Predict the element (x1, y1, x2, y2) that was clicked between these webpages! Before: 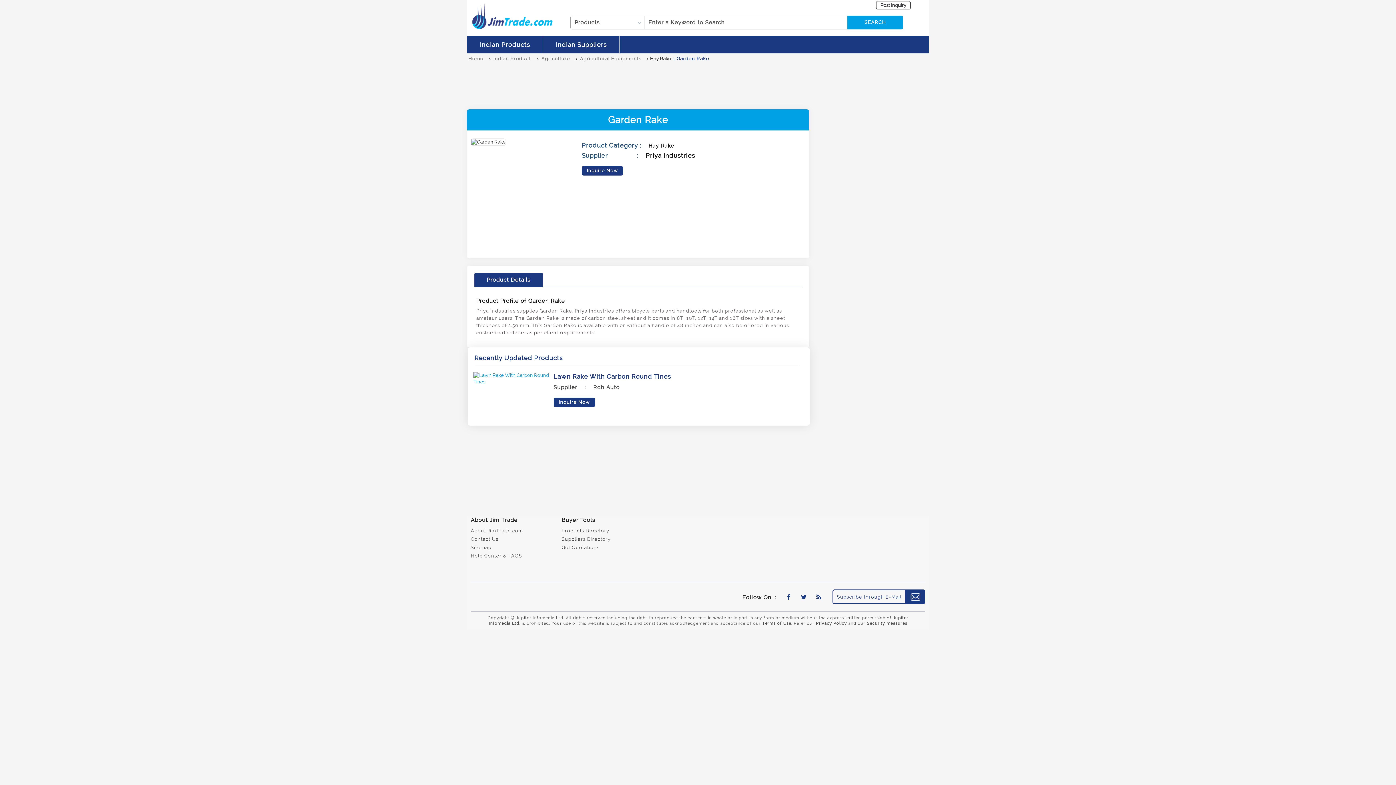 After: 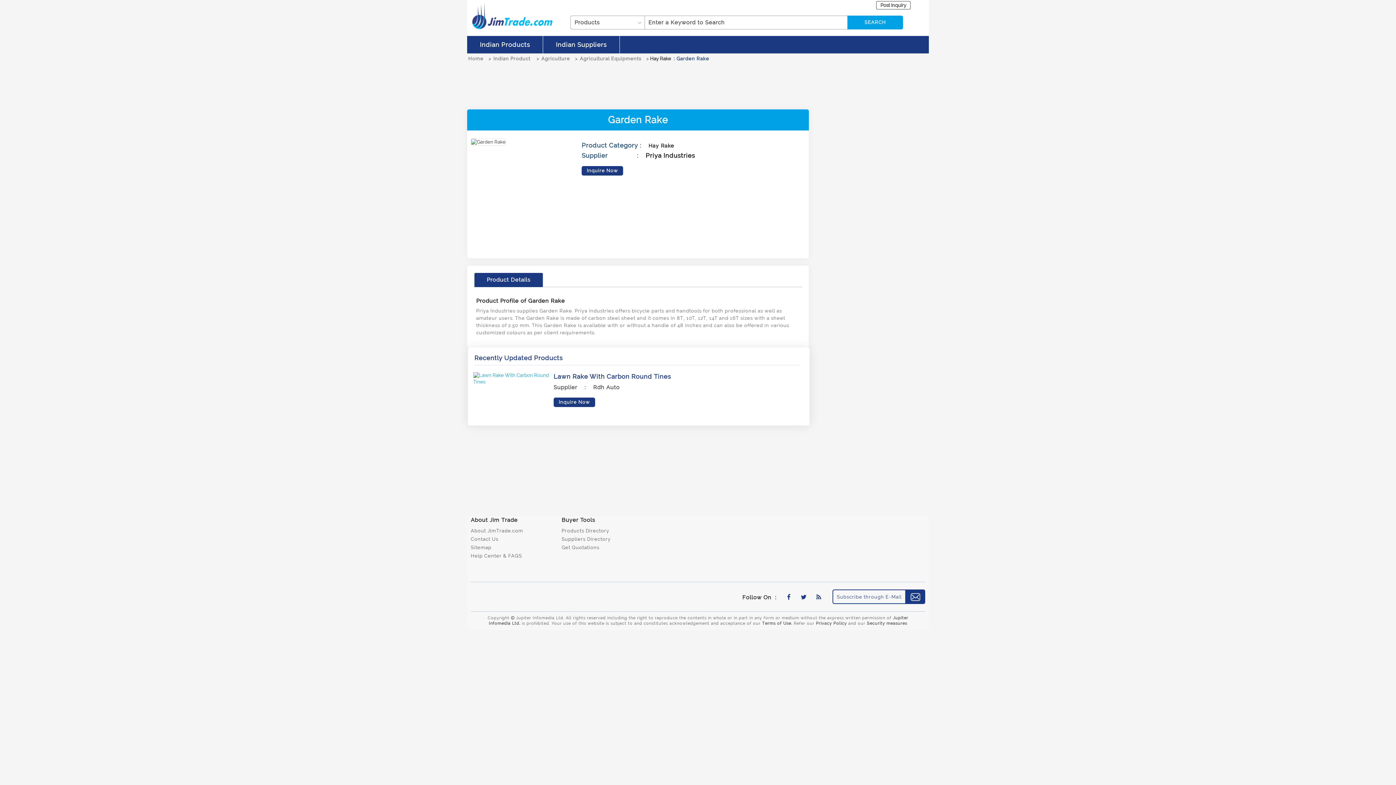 Action: label: SEARCH bbox: (847, 15, 903, 29)